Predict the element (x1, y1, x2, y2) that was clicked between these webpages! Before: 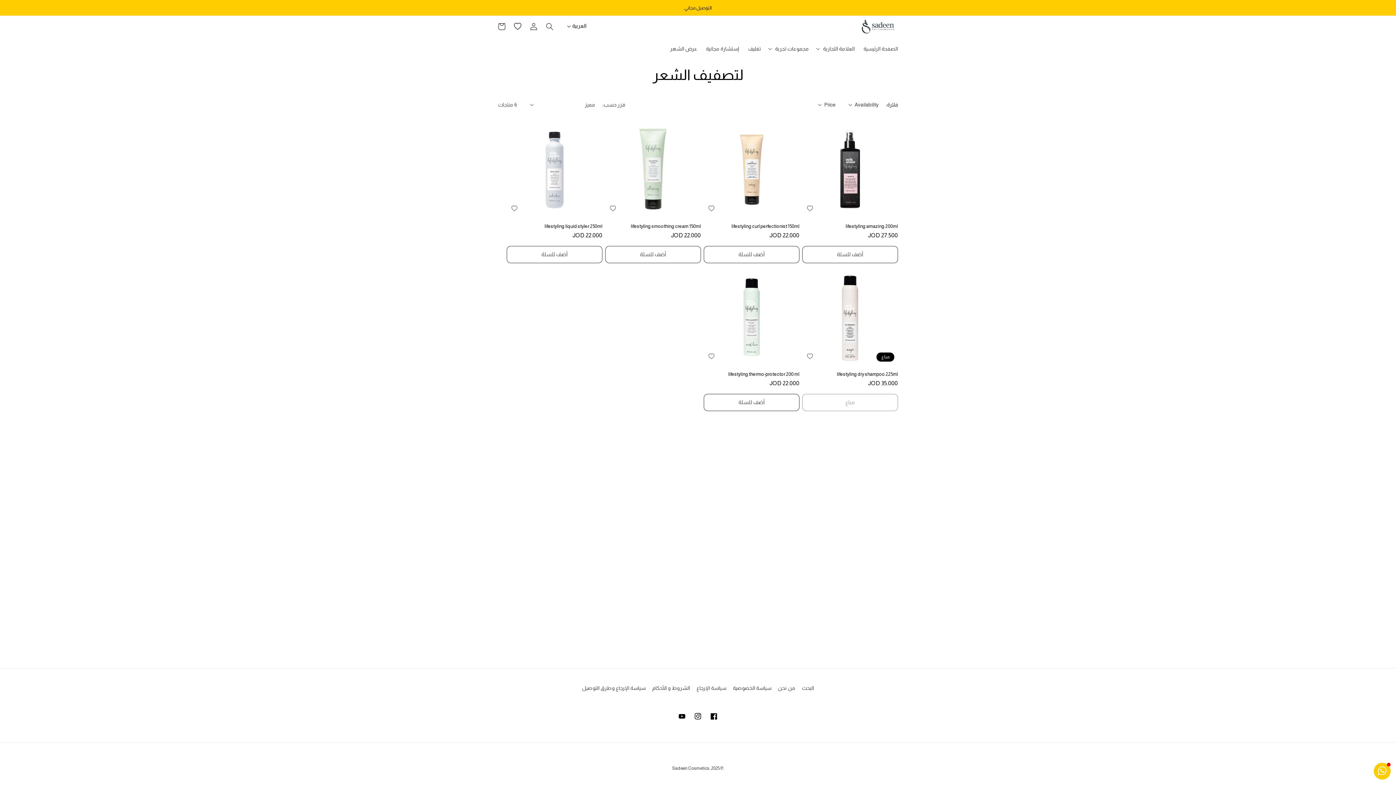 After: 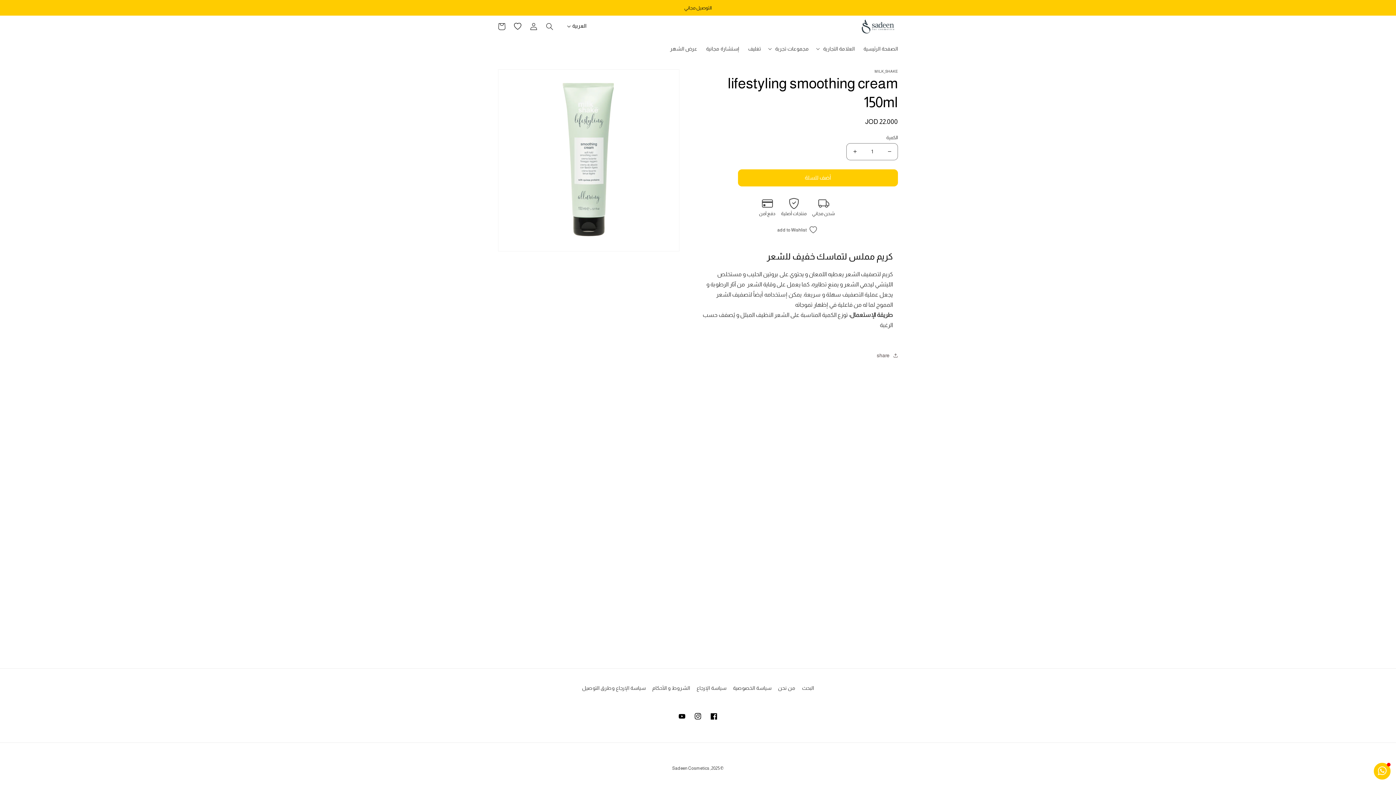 Action: label: lifestyling smoothing cream 150ml bbox: (605, 223, 701, 229)